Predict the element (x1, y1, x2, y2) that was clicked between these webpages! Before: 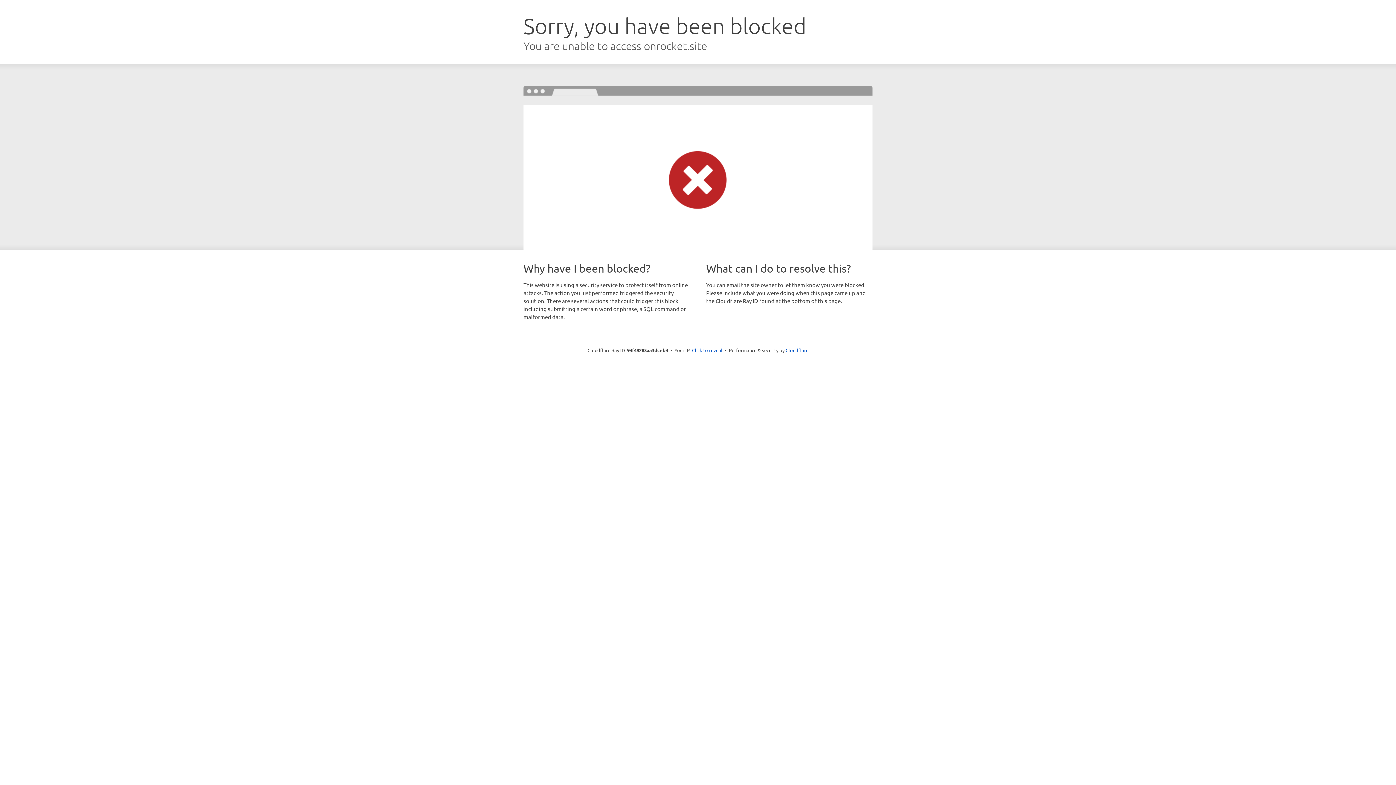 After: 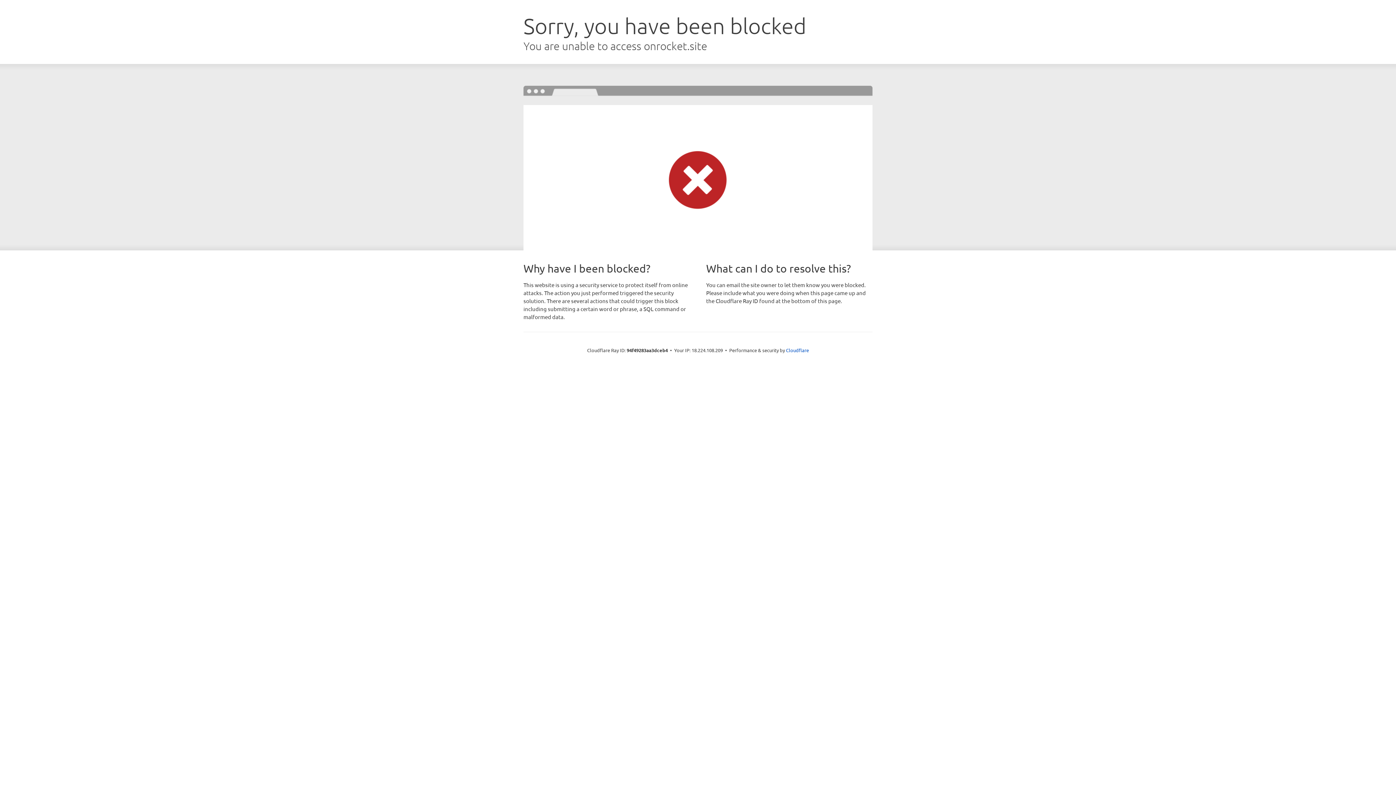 Action: bbox: (692, 346, 722, 353) label: Click to reveal